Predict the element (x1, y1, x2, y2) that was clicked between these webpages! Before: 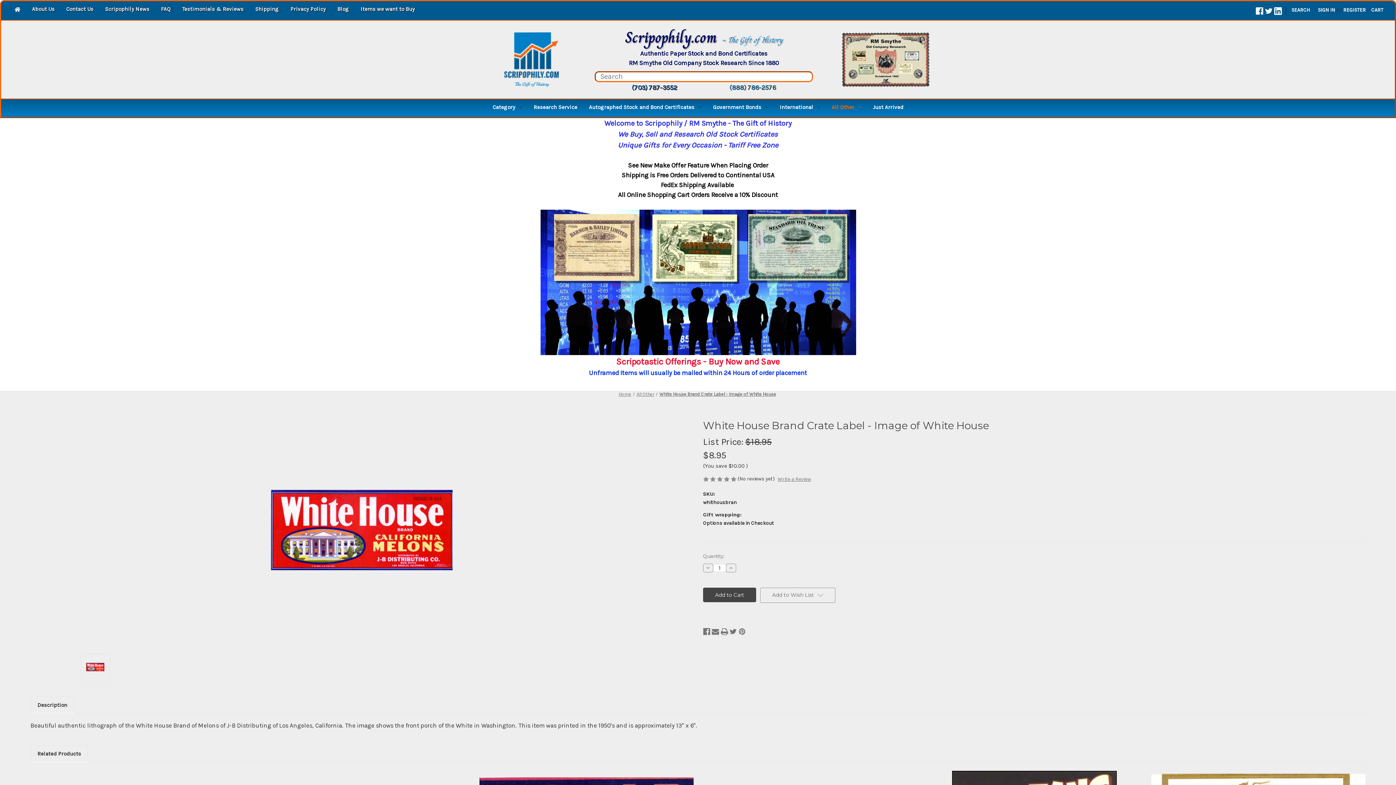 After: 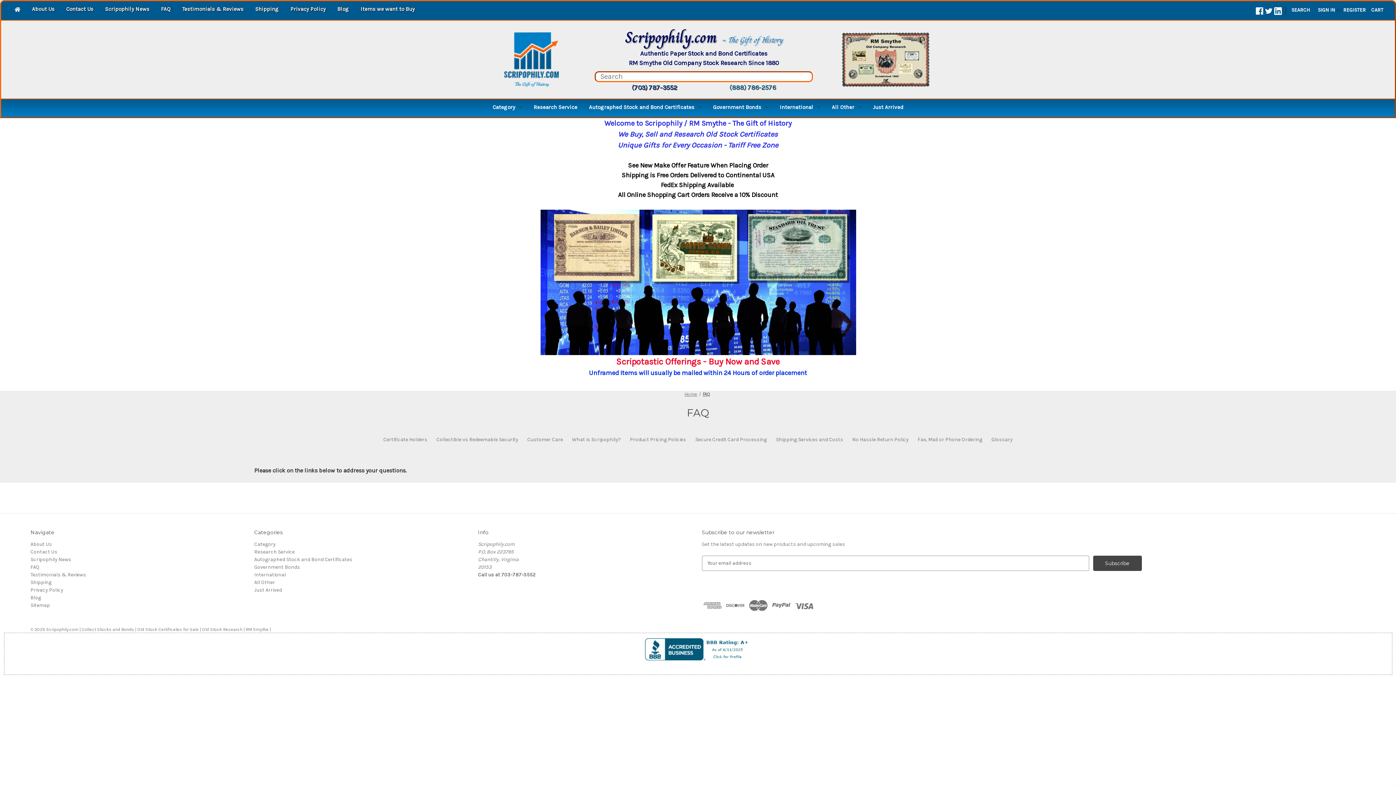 Action: bbox: (155, 1, 176, 18) label: FAQ